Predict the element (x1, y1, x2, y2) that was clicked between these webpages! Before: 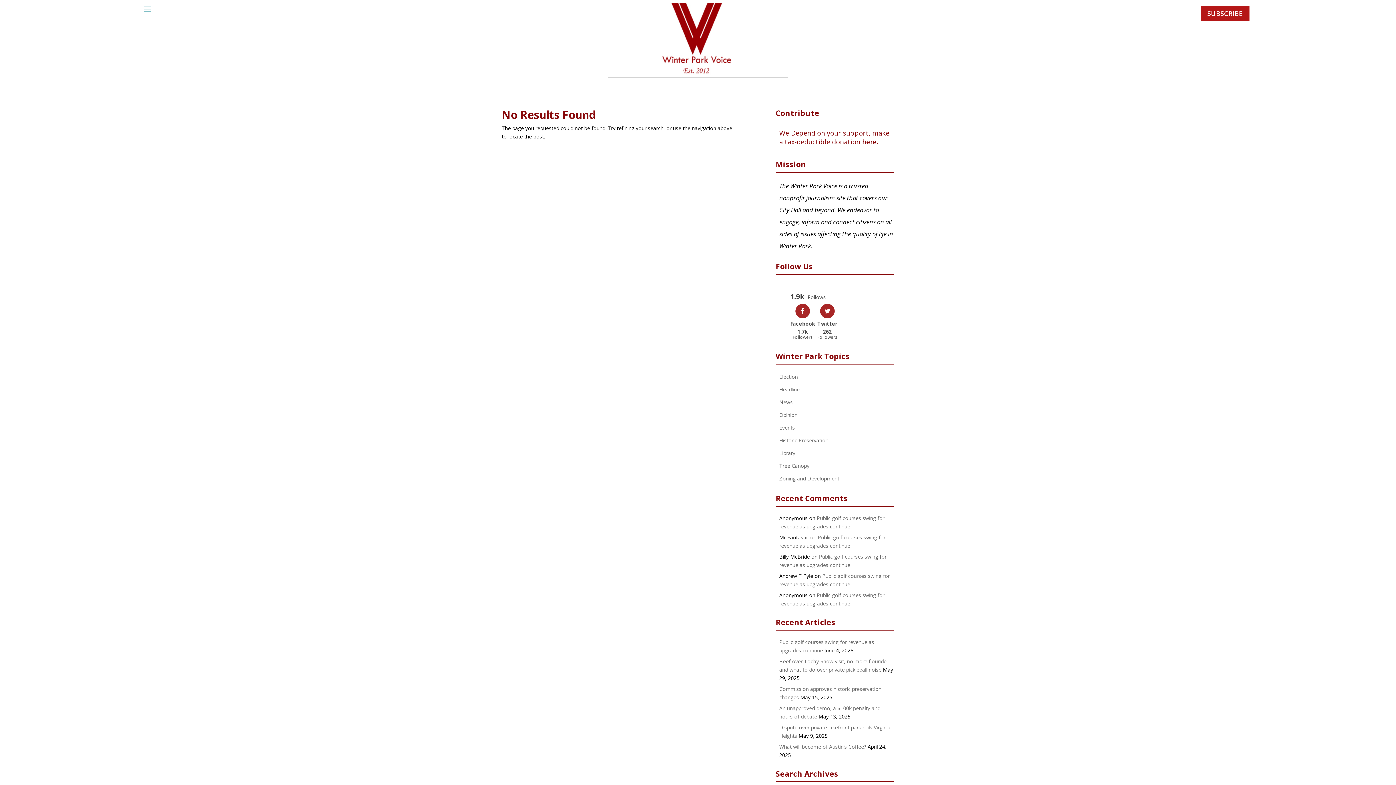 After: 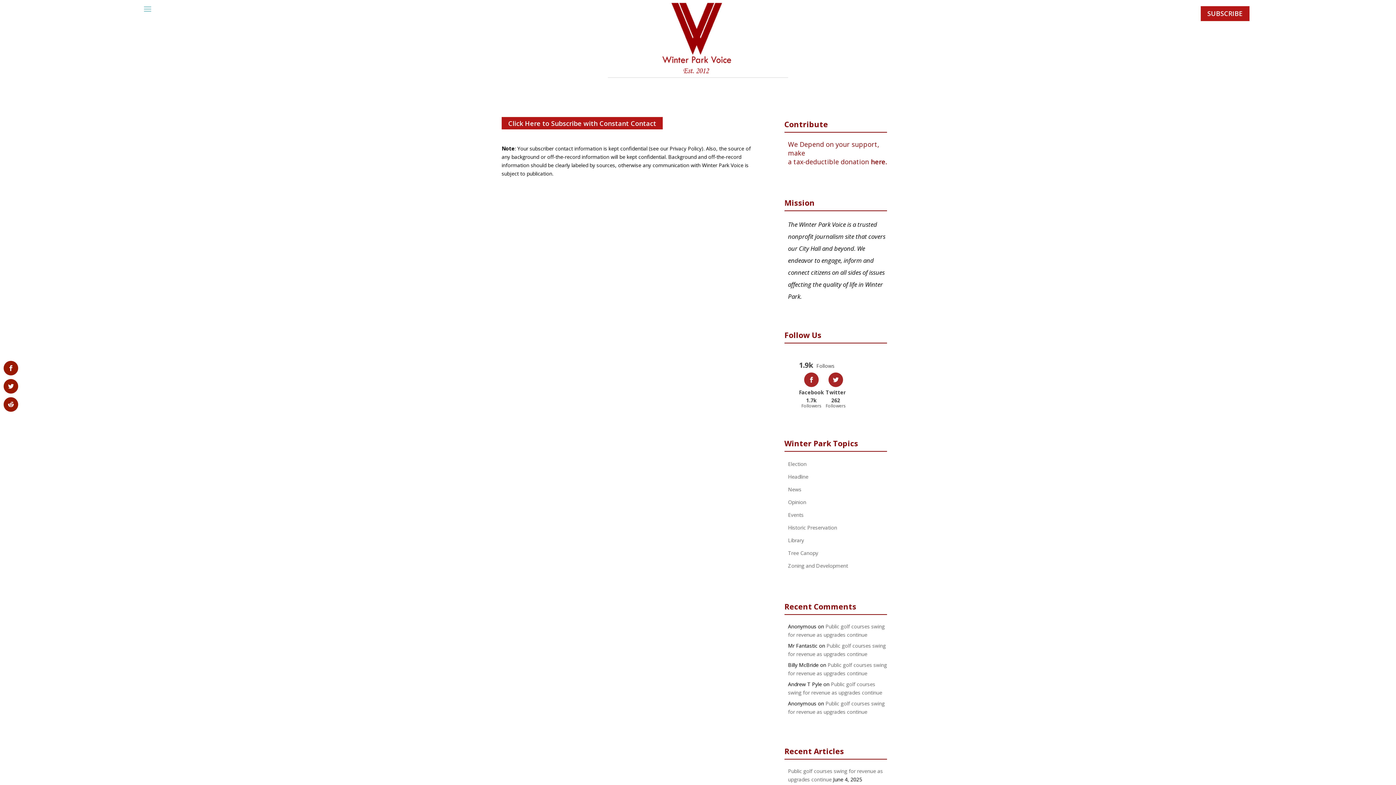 Action: bbox: (1201, 6, 1249, 21) label: SUBSCRIBE